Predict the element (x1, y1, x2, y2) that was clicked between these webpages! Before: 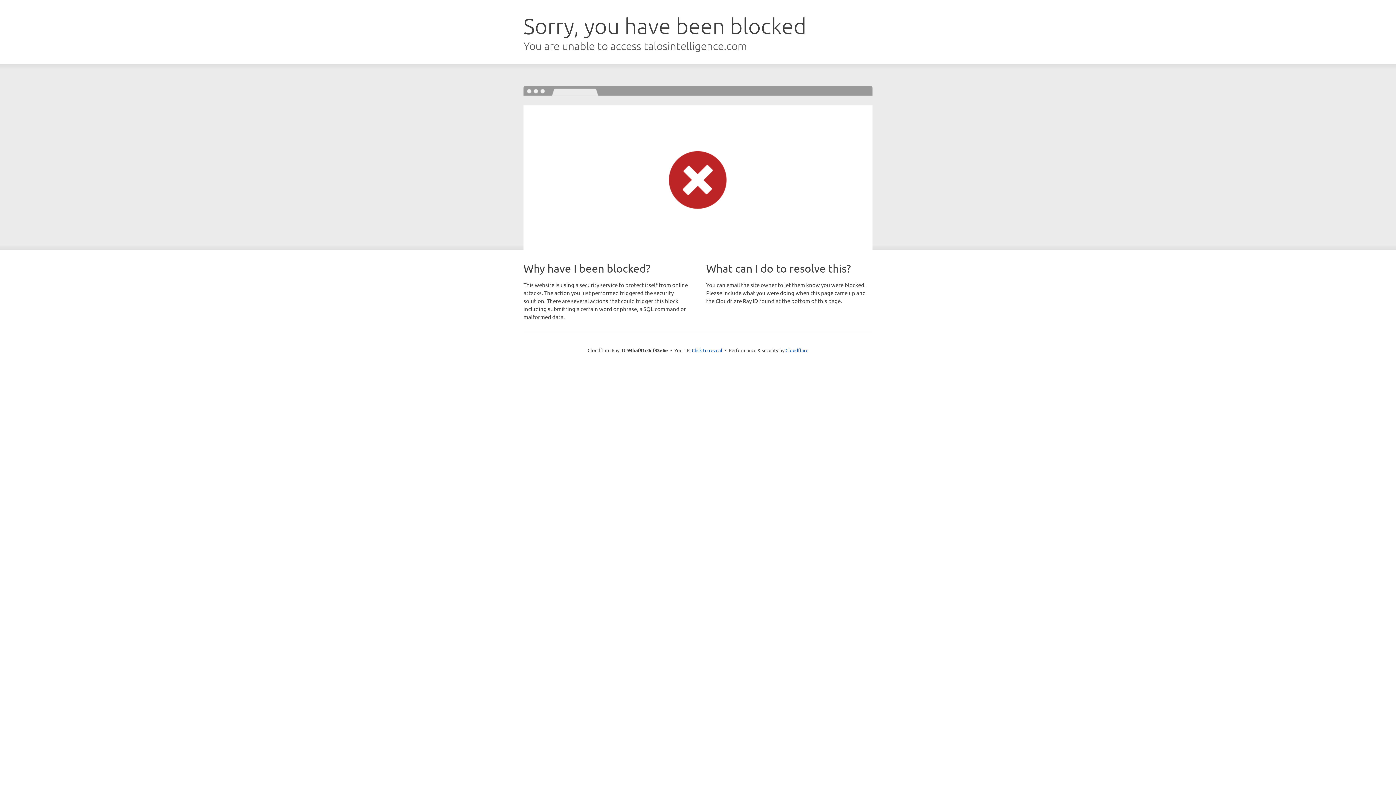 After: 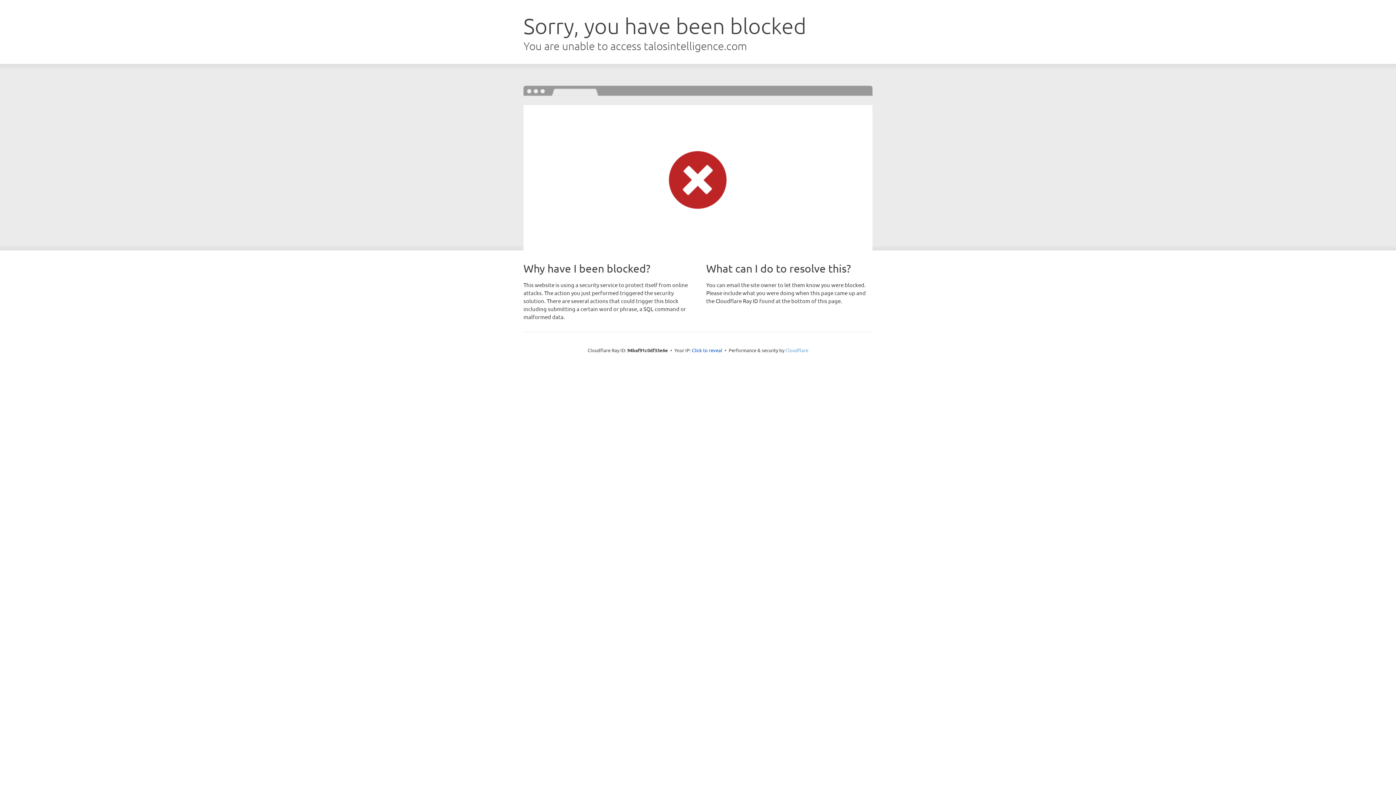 Action: bbox: (785, 347, 808, 353) label: Cloudflare